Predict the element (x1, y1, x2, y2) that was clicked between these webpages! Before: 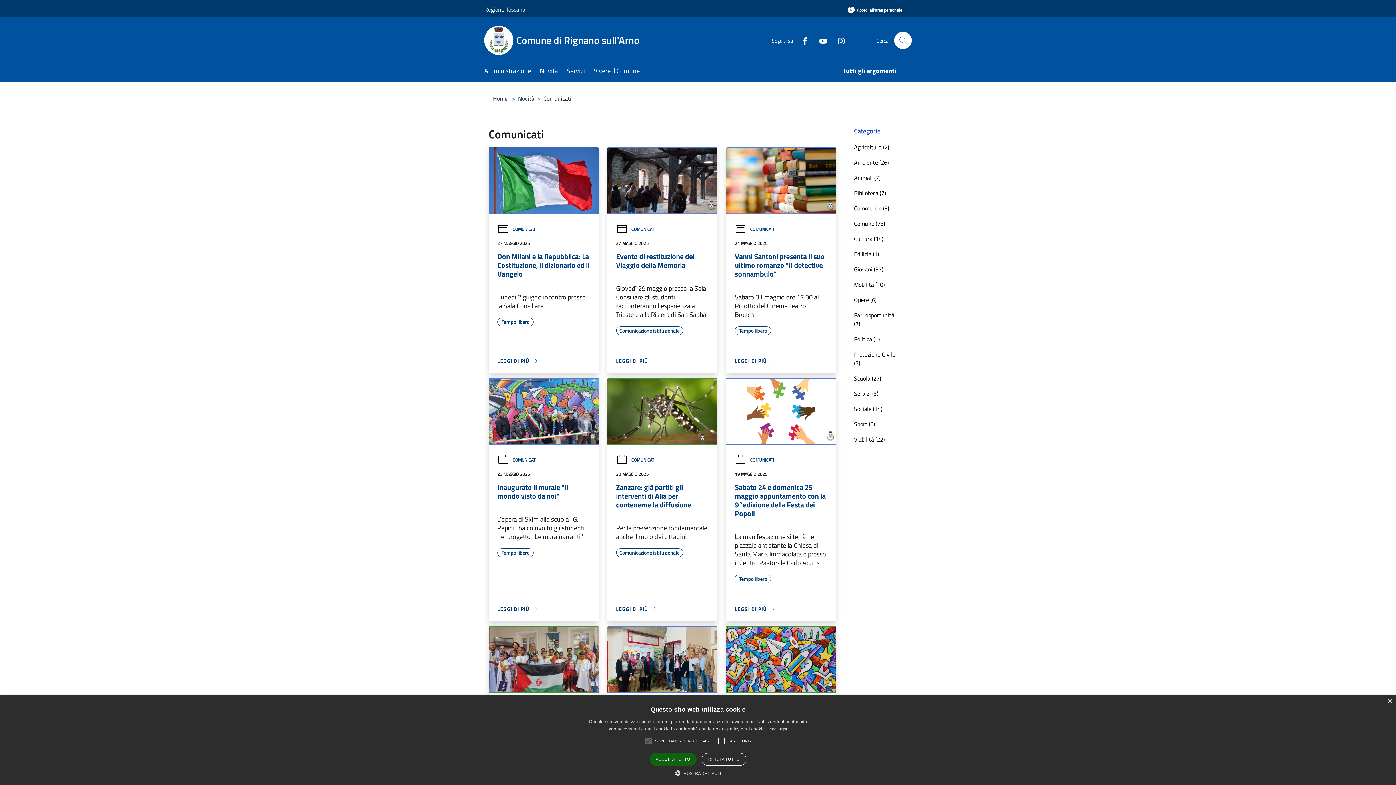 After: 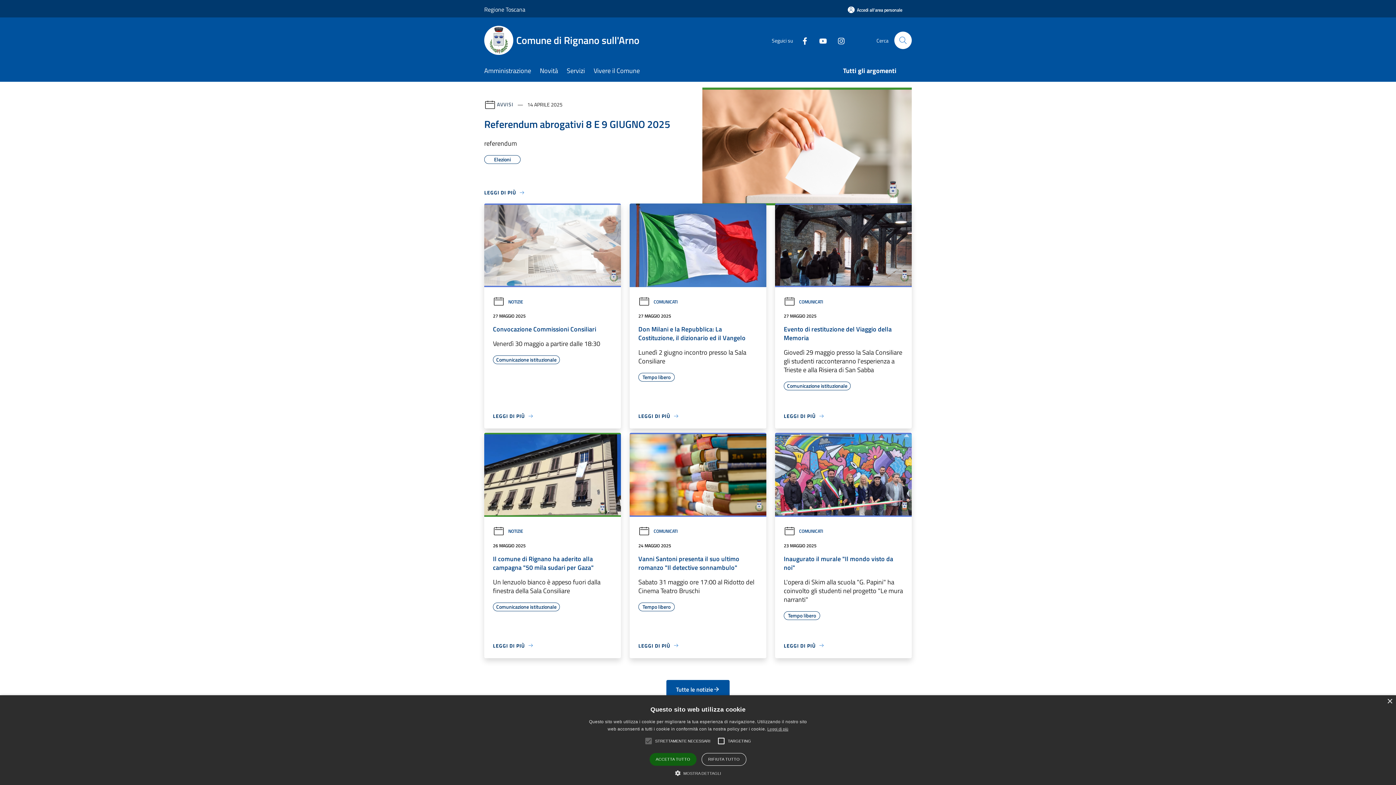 Action: label: Home bbox: (493, 94, 507, 102)